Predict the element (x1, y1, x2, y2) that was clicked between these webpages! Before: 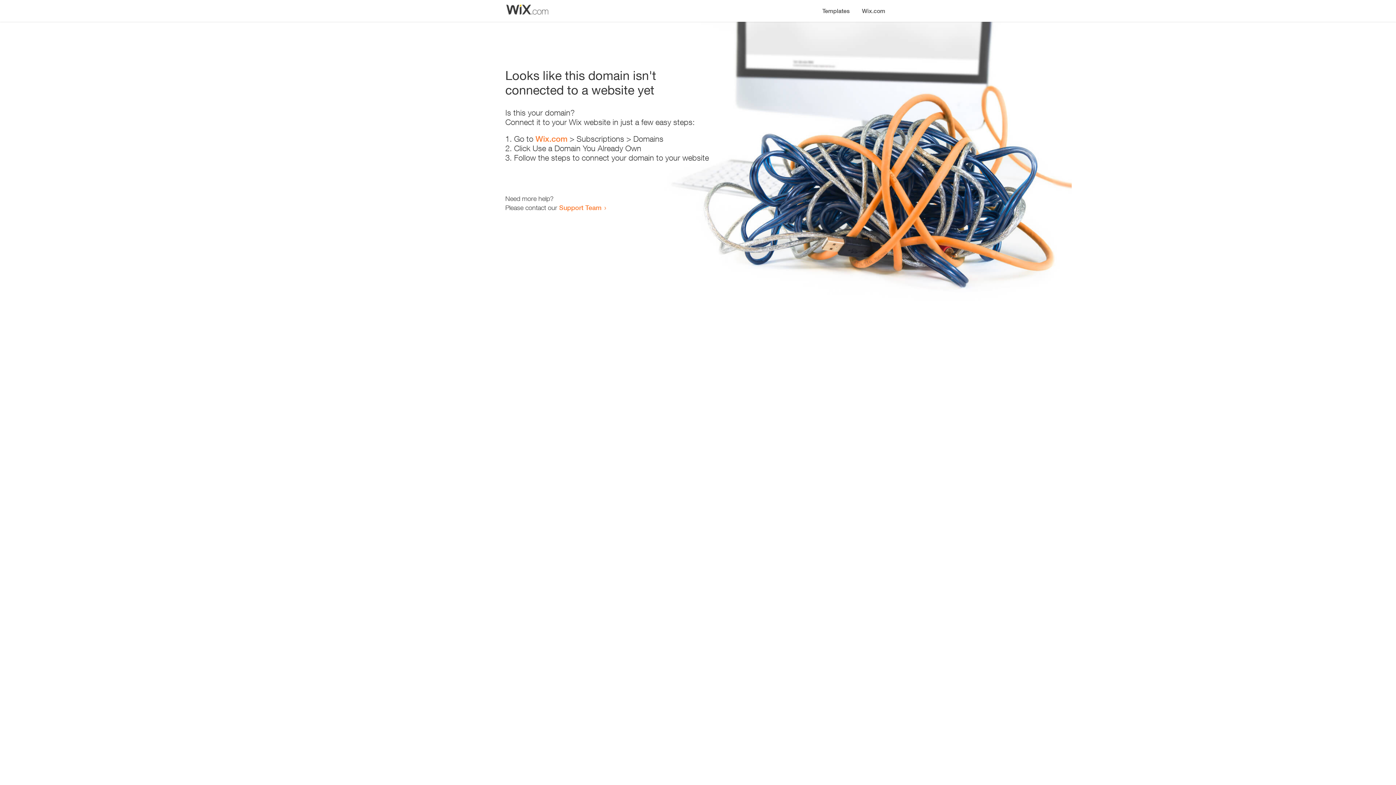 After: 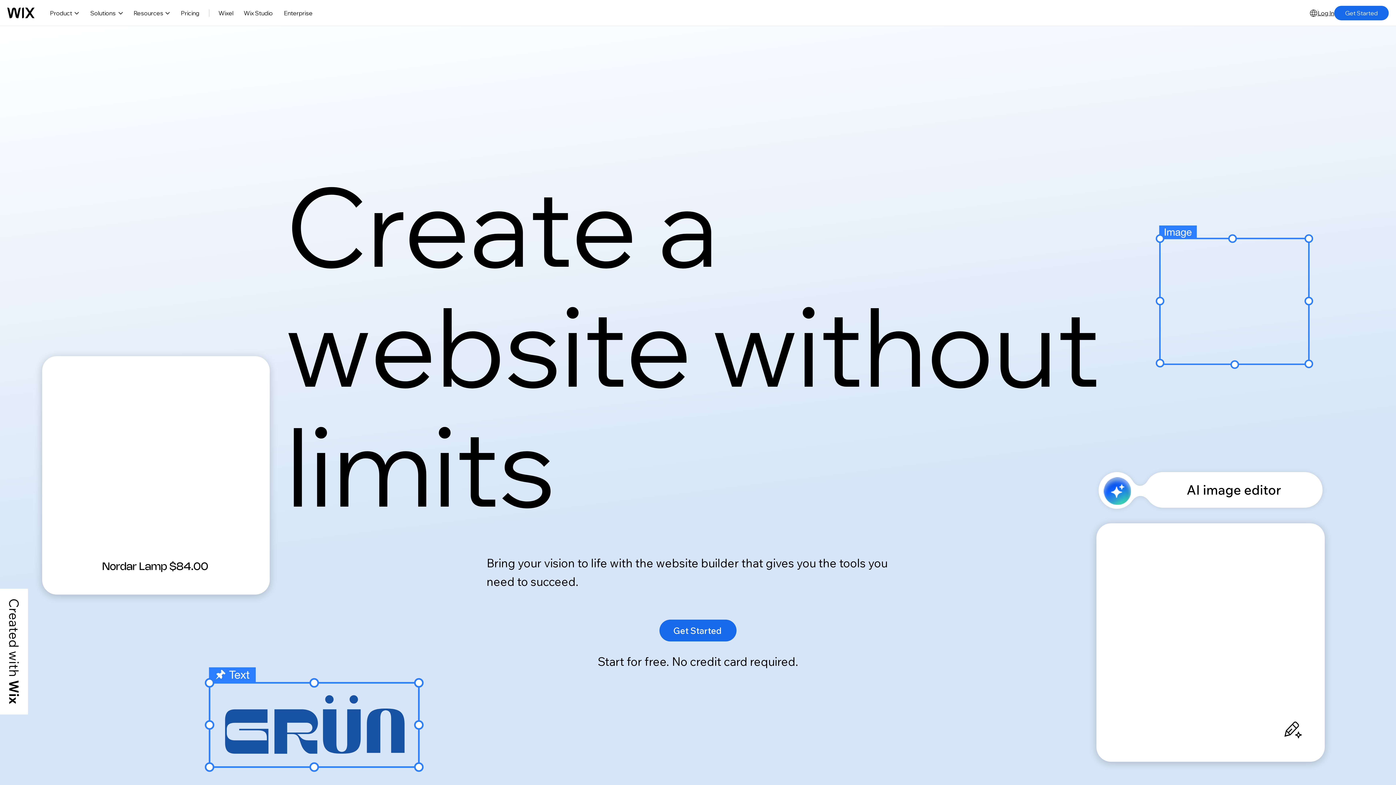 Action: label: Wix.com bbox: (535, 134, 567, 143)